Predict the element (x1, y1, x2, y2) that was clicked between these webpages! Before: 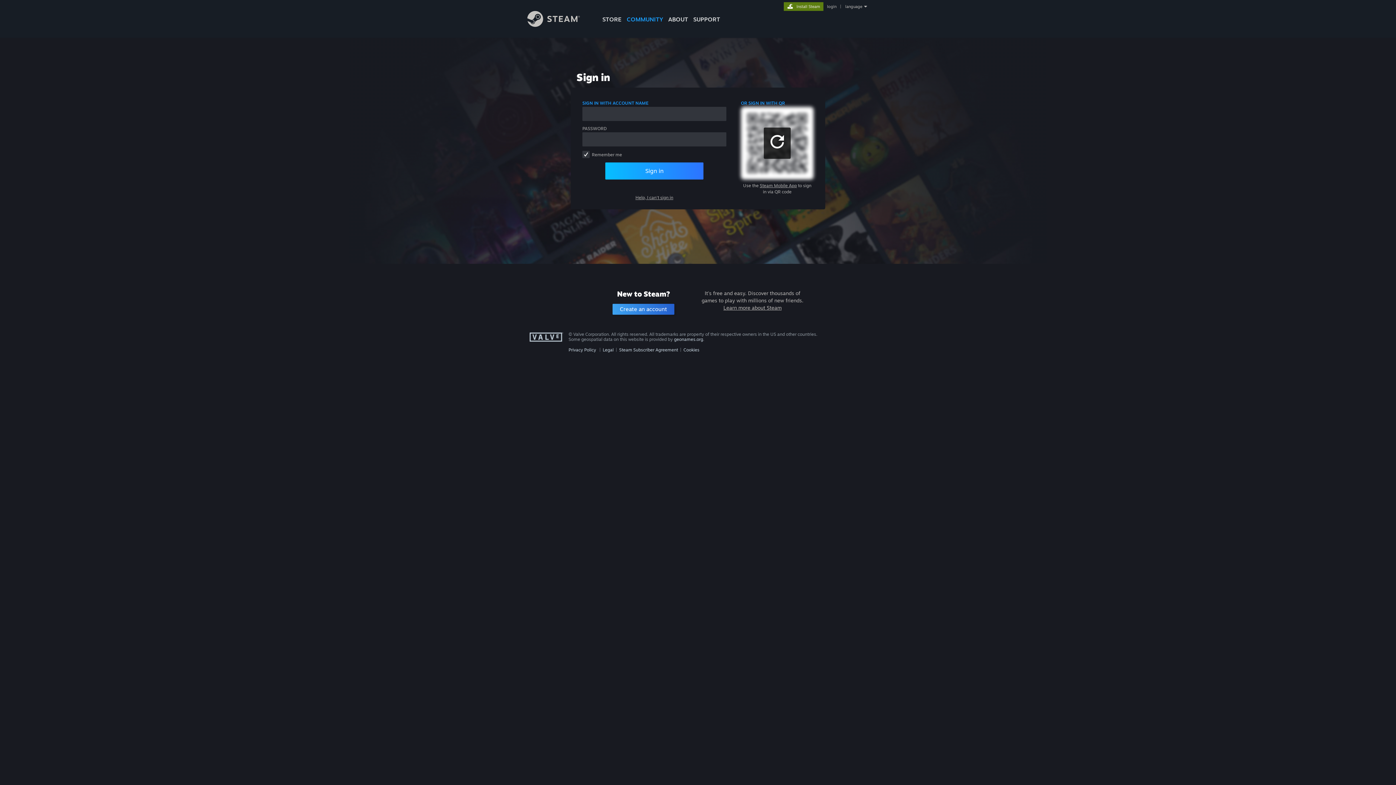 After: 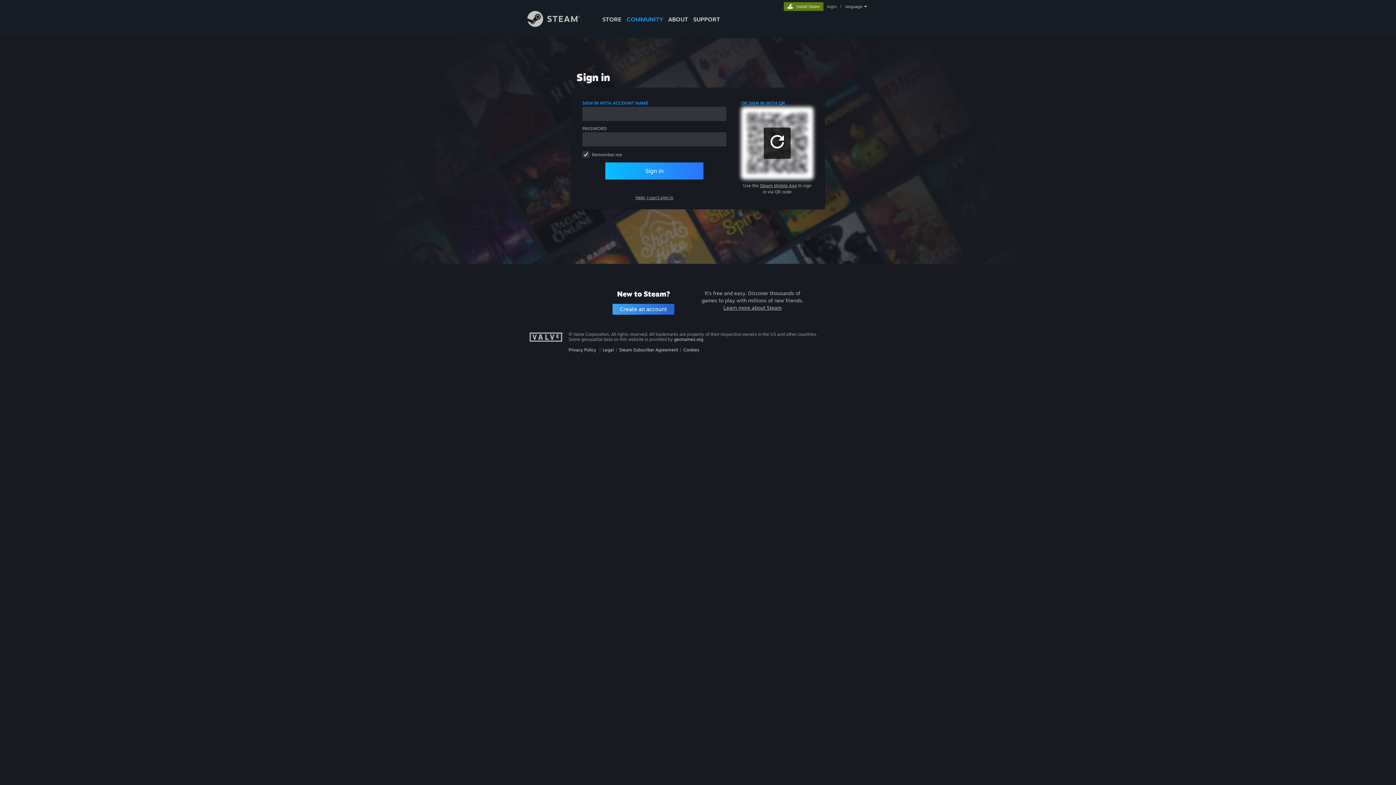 Action: bbox: (825, 4, 838, 9) label: login